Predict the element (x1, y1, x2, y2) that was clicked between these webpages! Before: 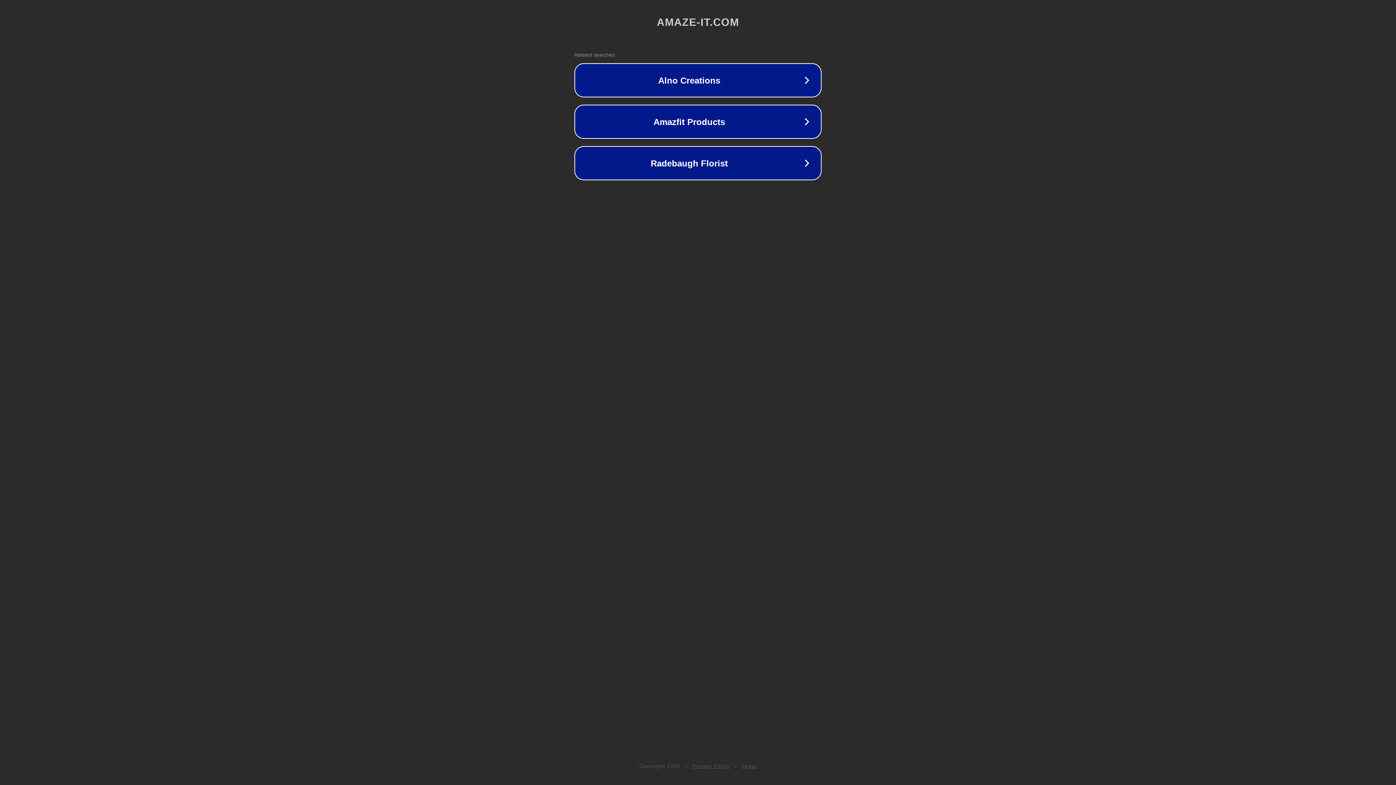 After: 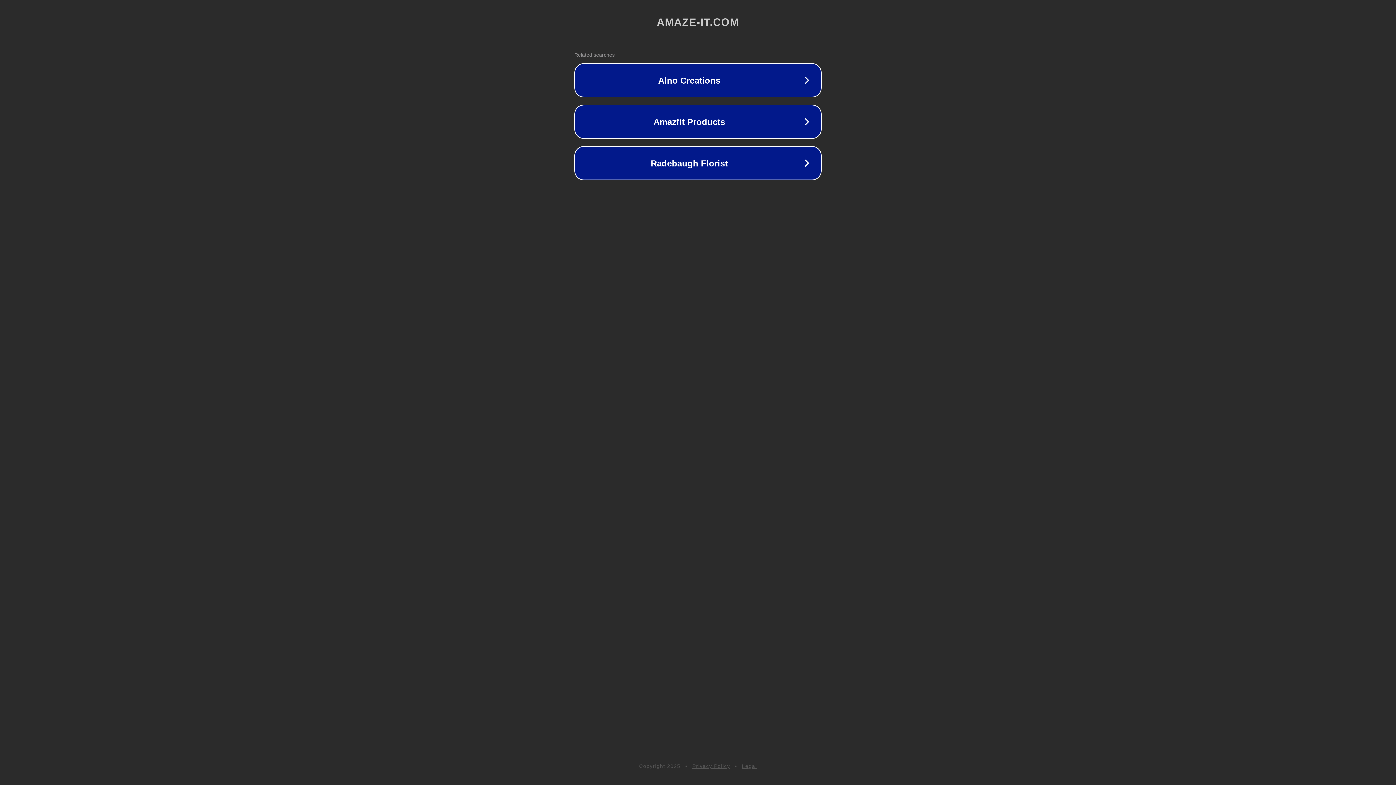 Action: label: Legal bbox: (742, 763, 757, 769)